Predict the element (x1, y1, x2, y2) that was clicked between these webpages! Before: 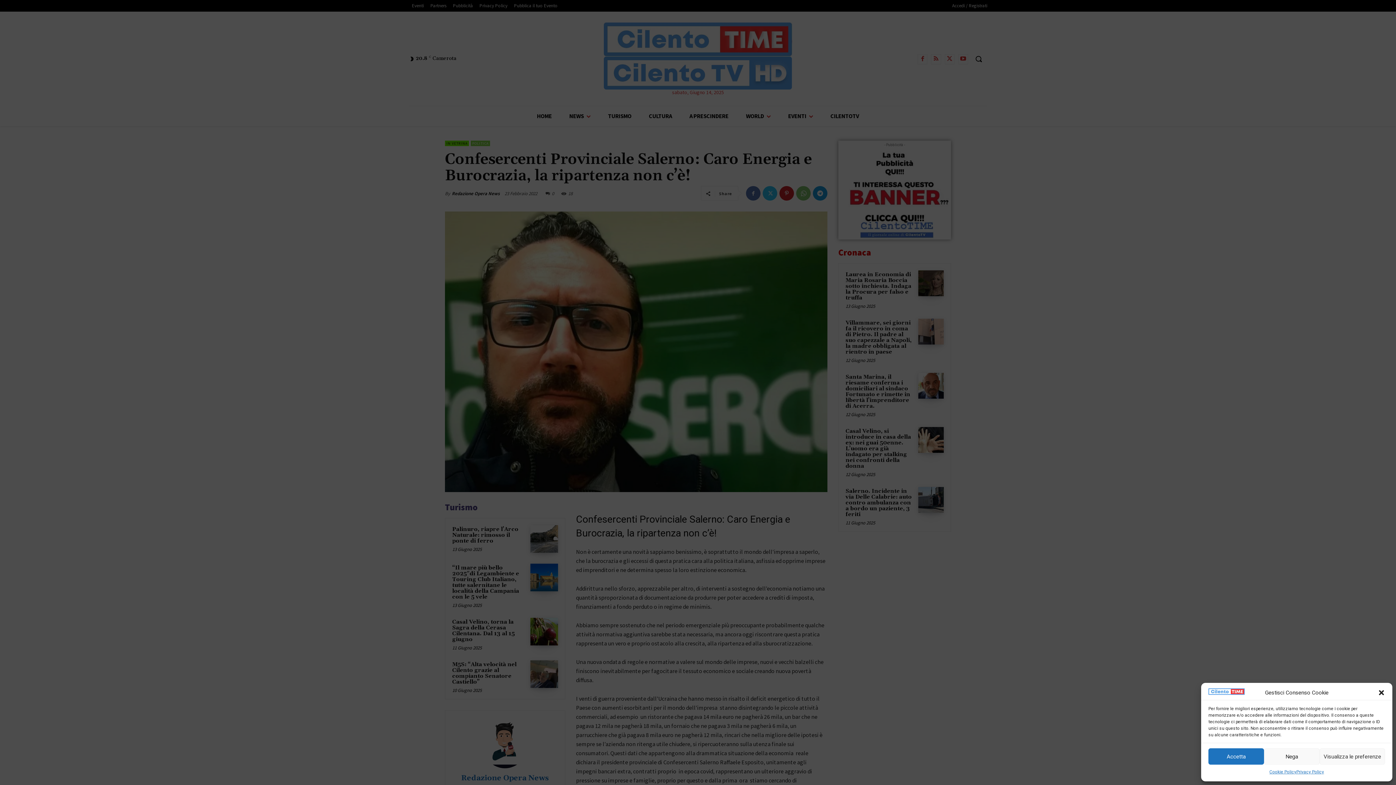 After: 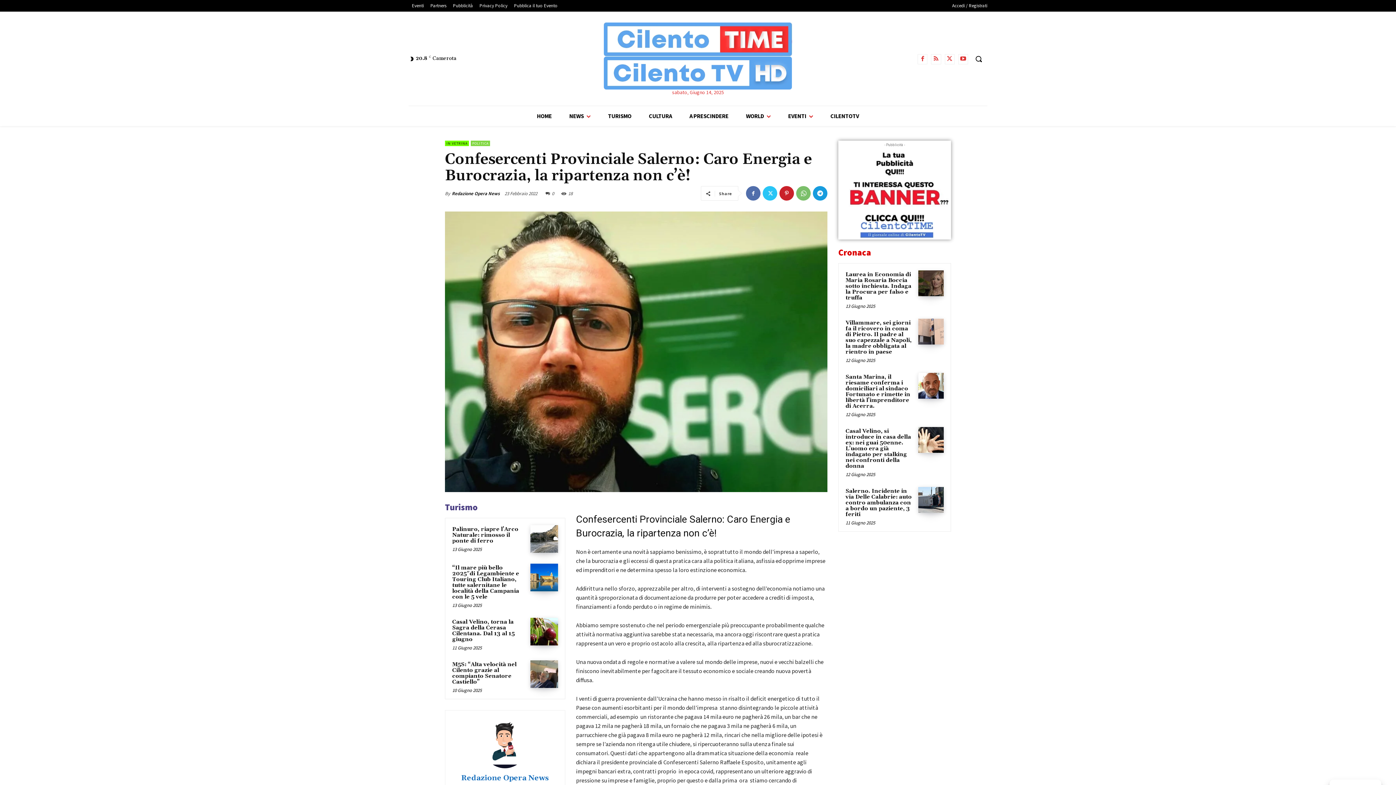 Action: label: Accetta bbox: (1208, 748, 1264, 765)